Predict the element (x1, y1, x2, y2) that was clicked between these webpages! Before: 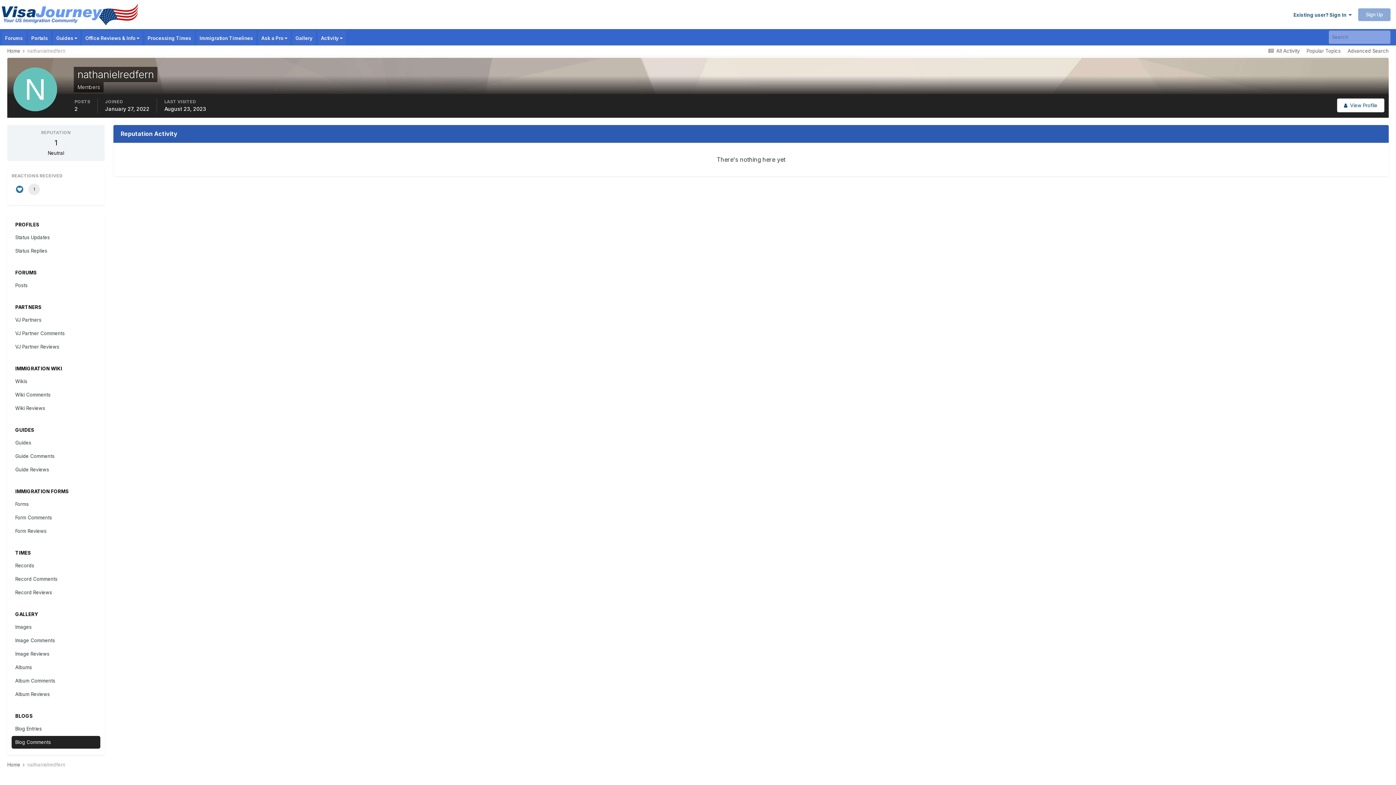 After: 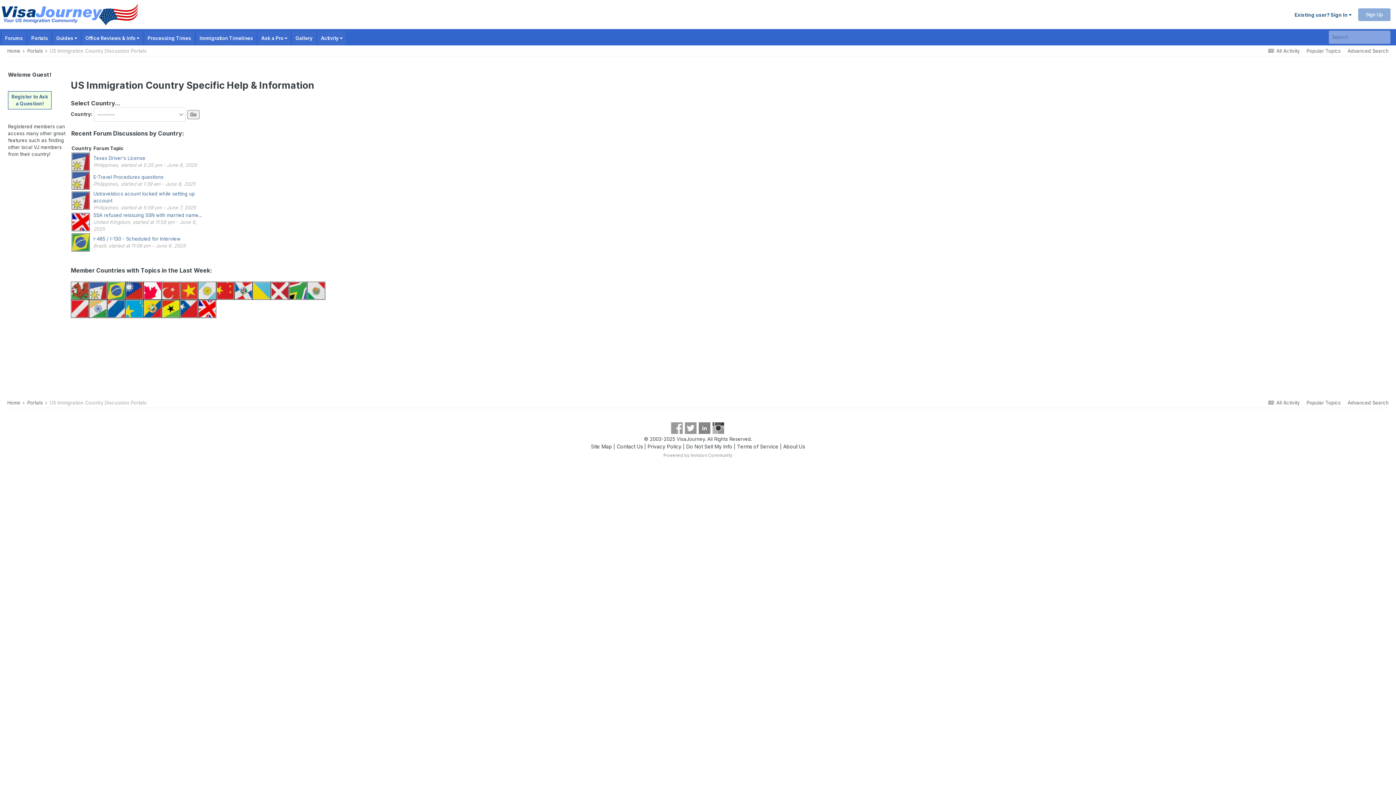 Action: bbox: (28, 30, 51, 45) label: Portals